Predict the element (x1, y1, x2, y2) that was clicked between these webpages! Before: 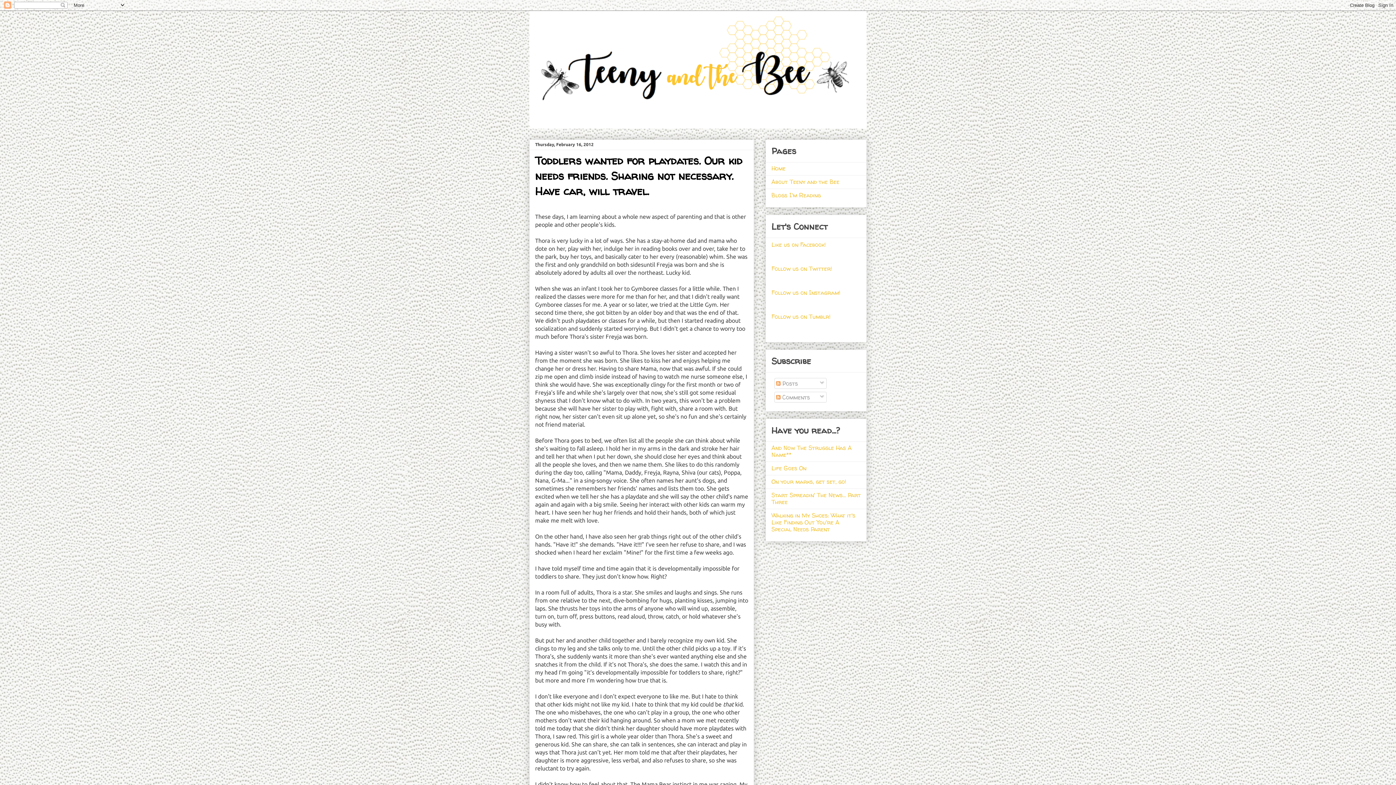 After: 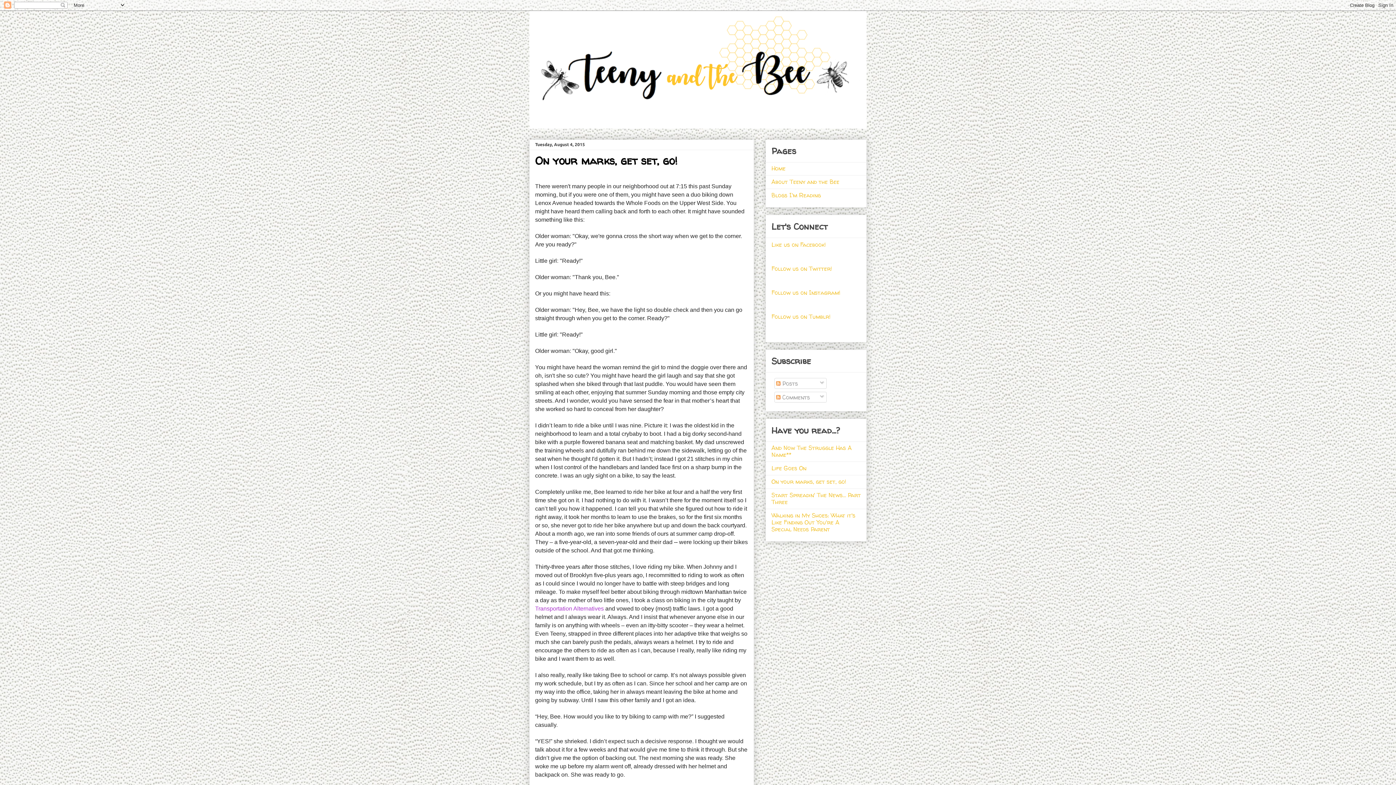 Action: label: On your marks, get set, go! bbox: (771, 477, 846, 485)